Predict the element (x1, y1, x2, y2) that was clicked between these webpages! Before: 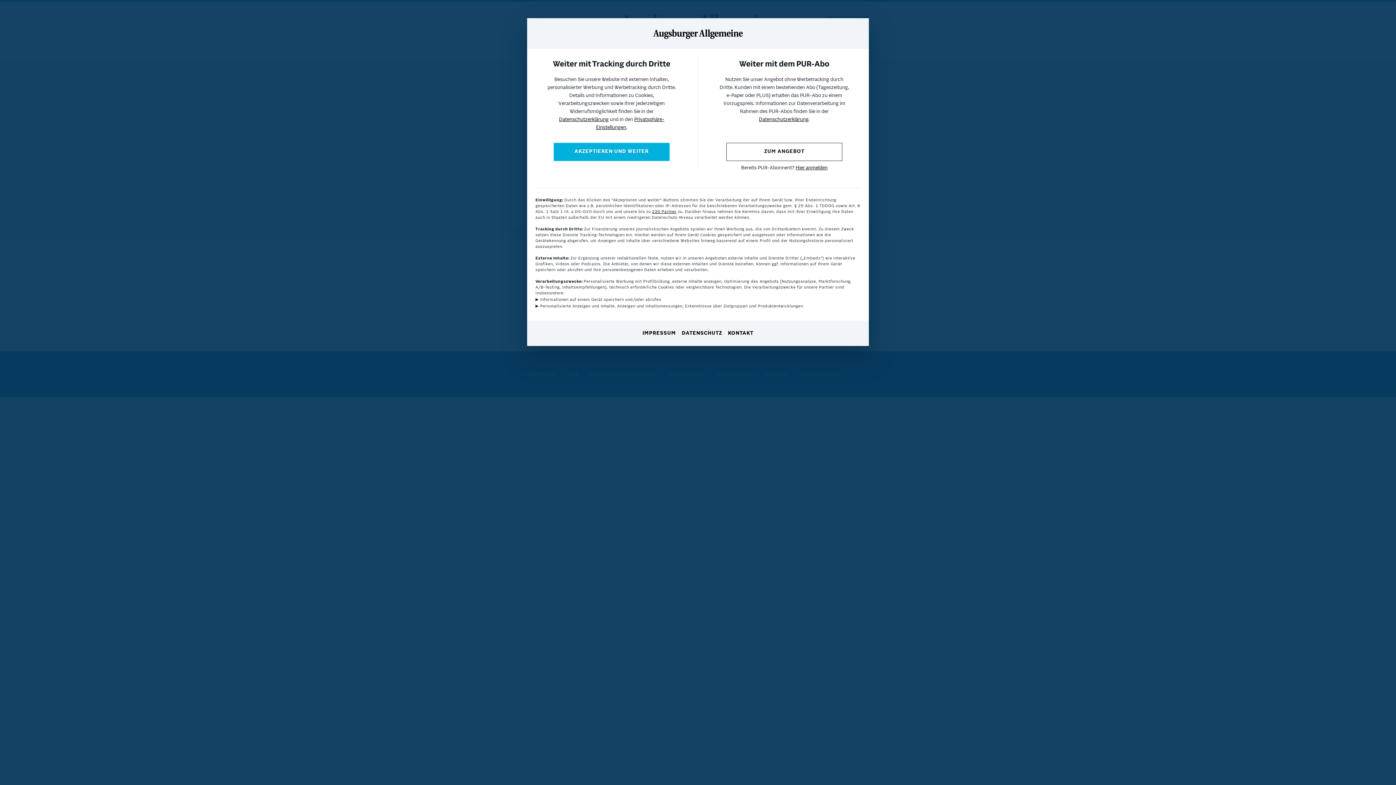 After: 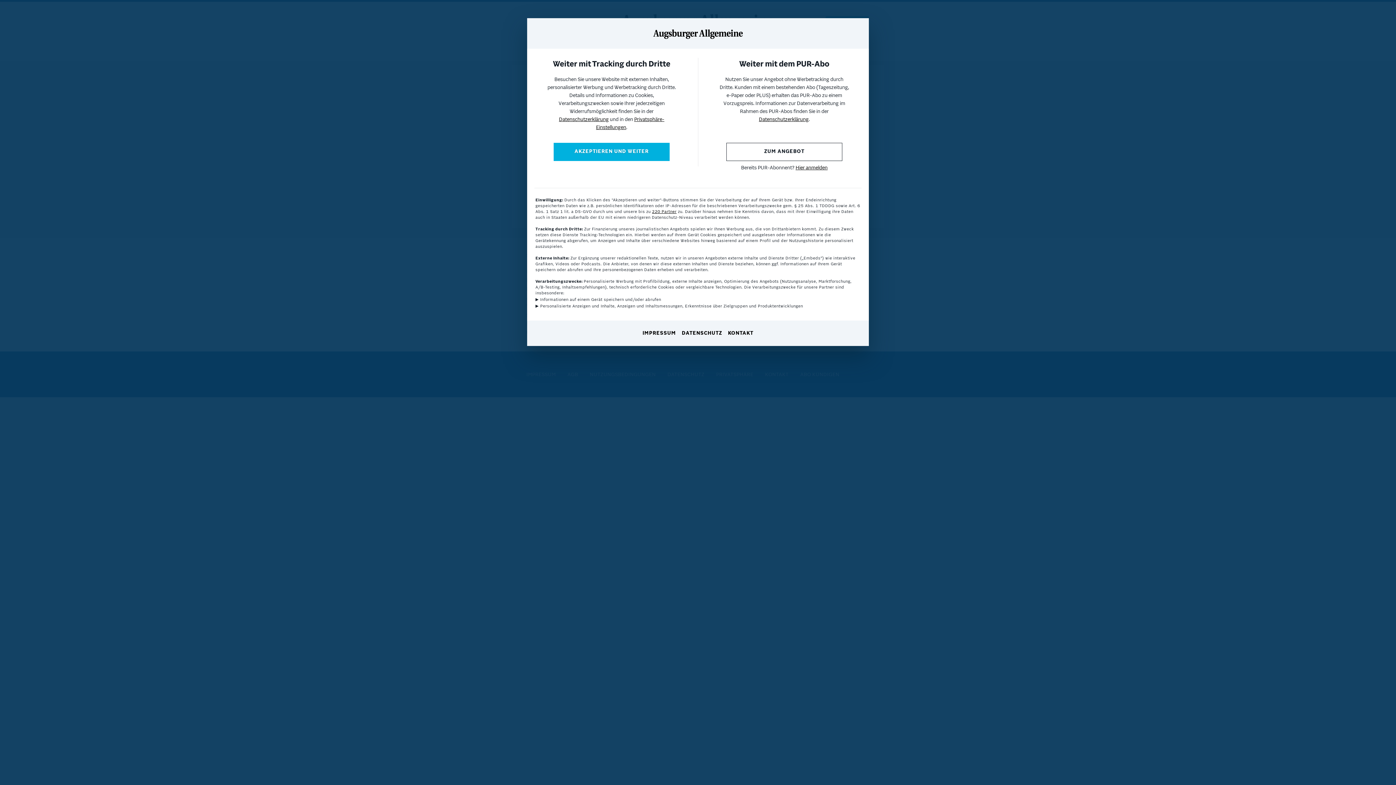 Action: label: Hier anmelden bbox: (795, 165, 827, 170)